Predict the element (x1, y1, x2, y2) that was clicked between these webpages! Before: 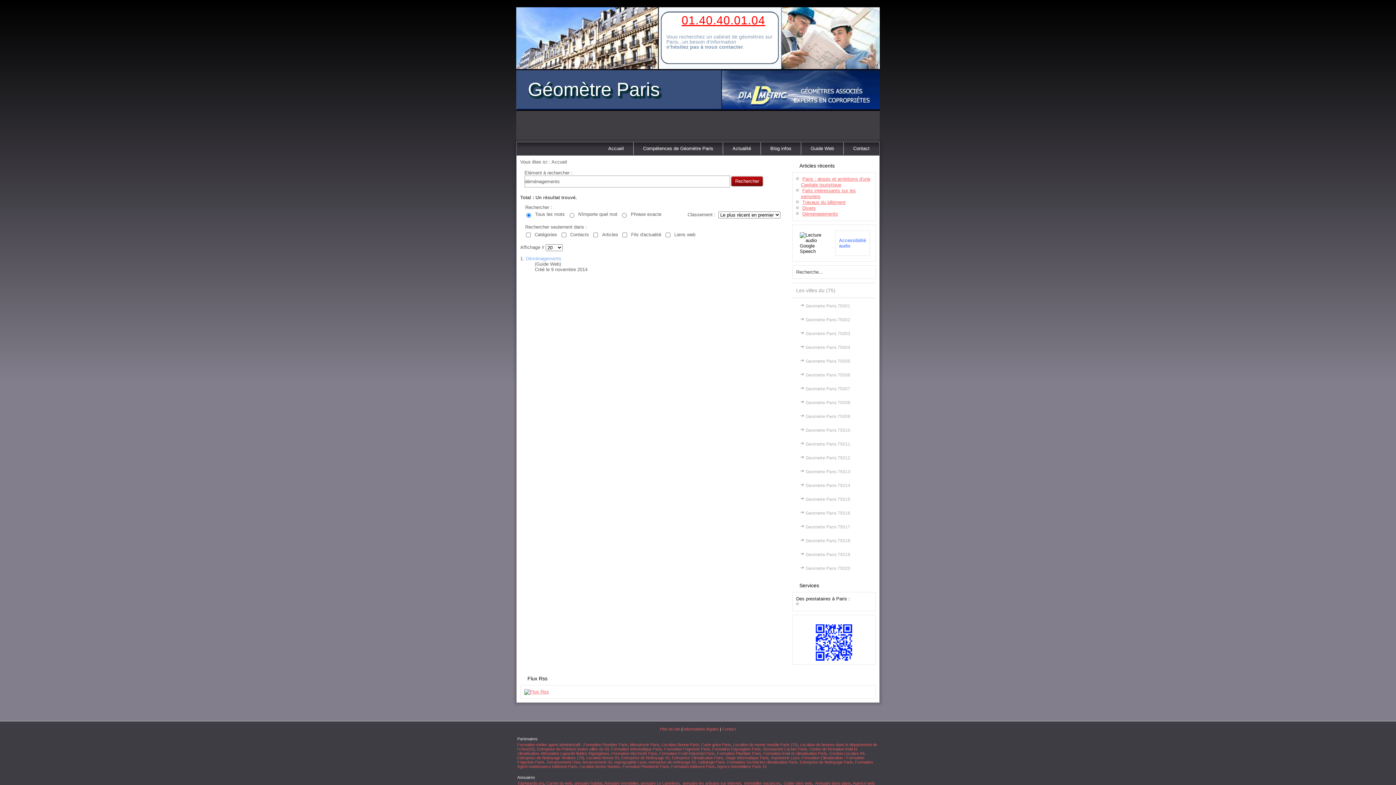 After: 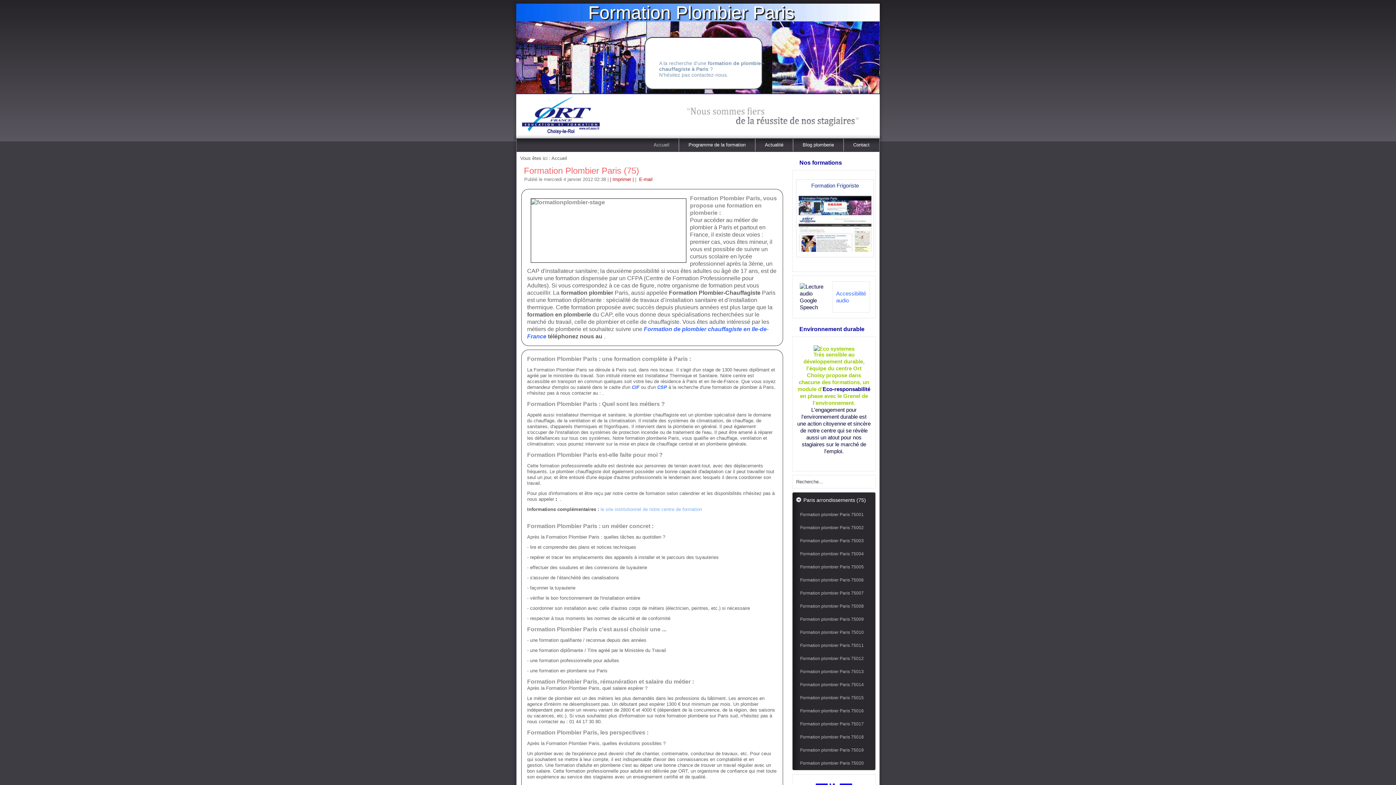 Action: label: Formation Plombier Paris bbox: (583, 742, 628, 747)